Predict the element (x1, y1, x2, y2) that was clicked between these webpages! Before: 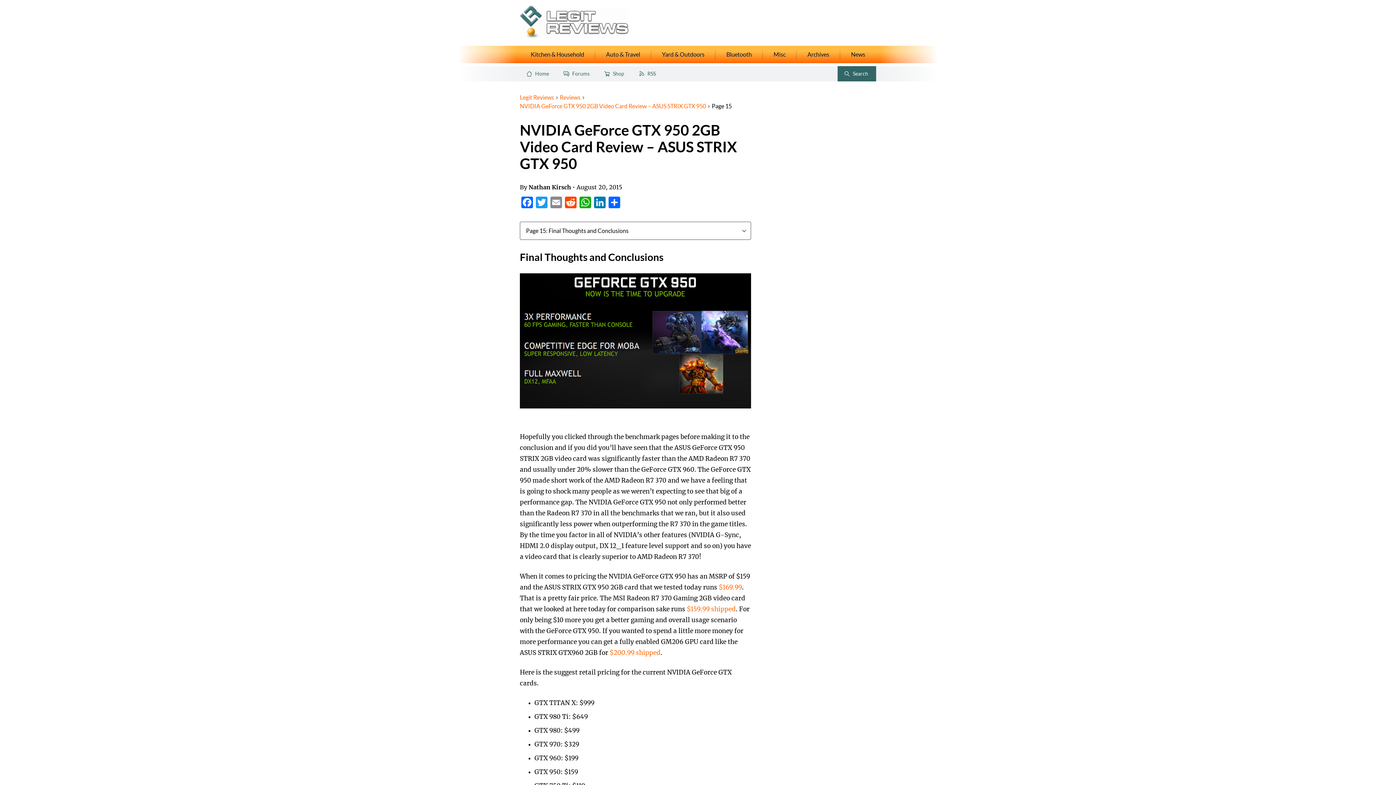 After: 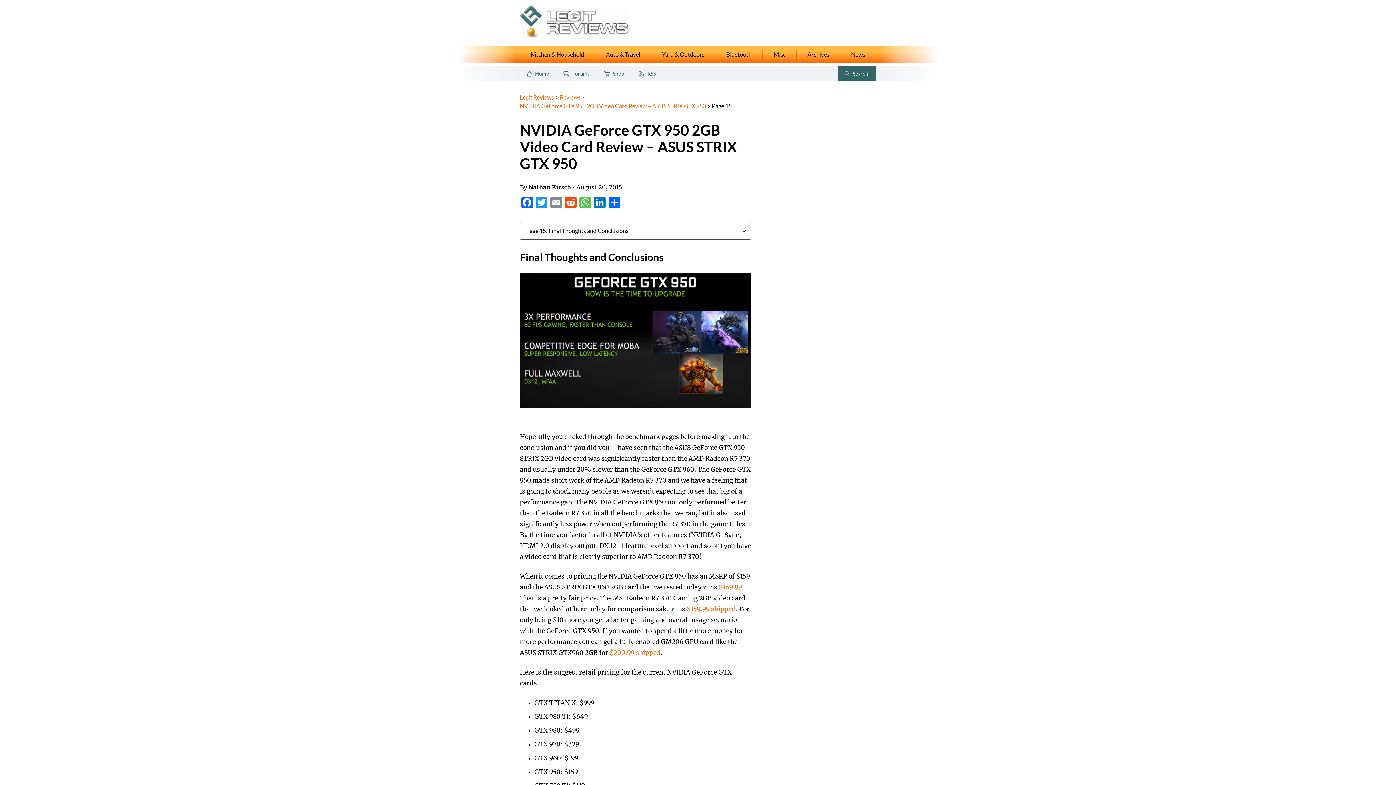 Action: bbox: (578, 196, 592, 210) label: WhatsApp